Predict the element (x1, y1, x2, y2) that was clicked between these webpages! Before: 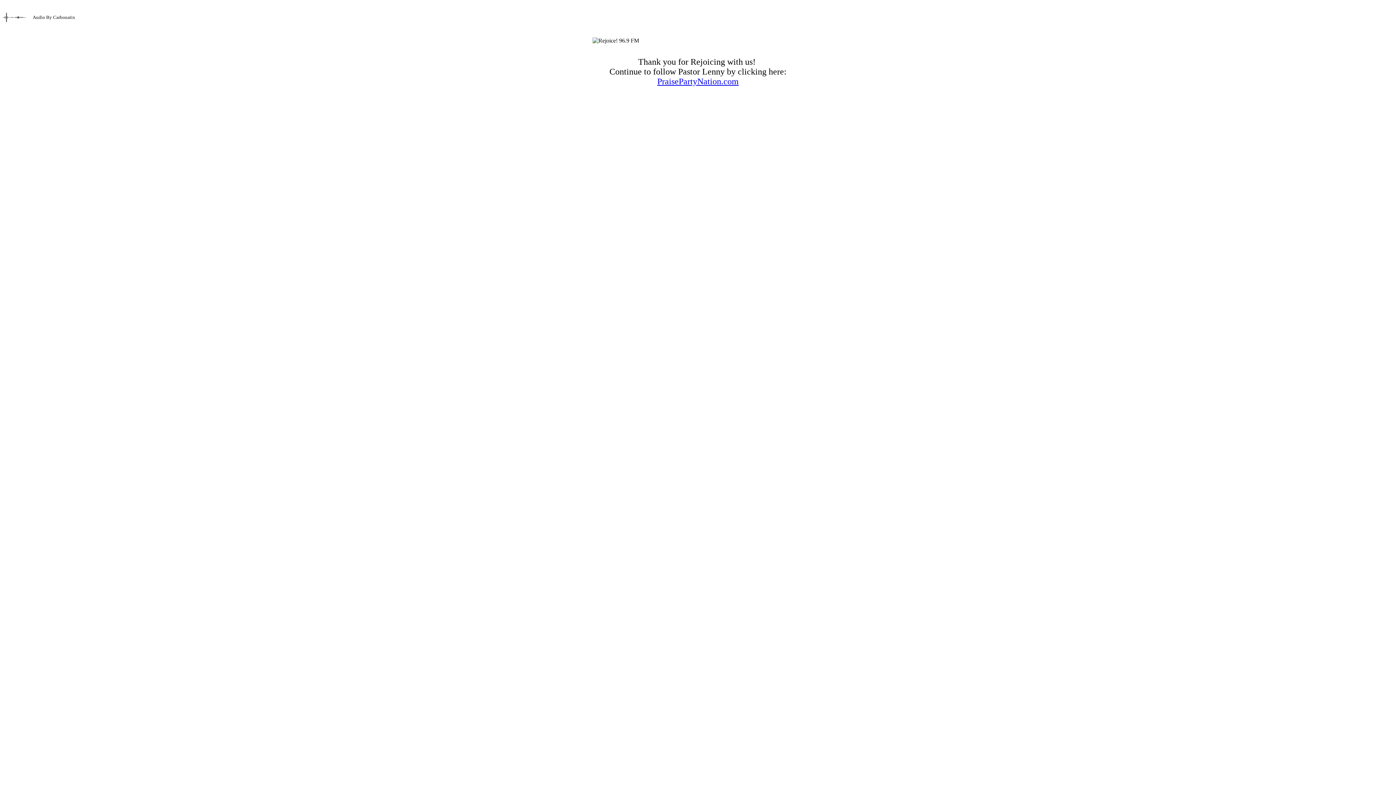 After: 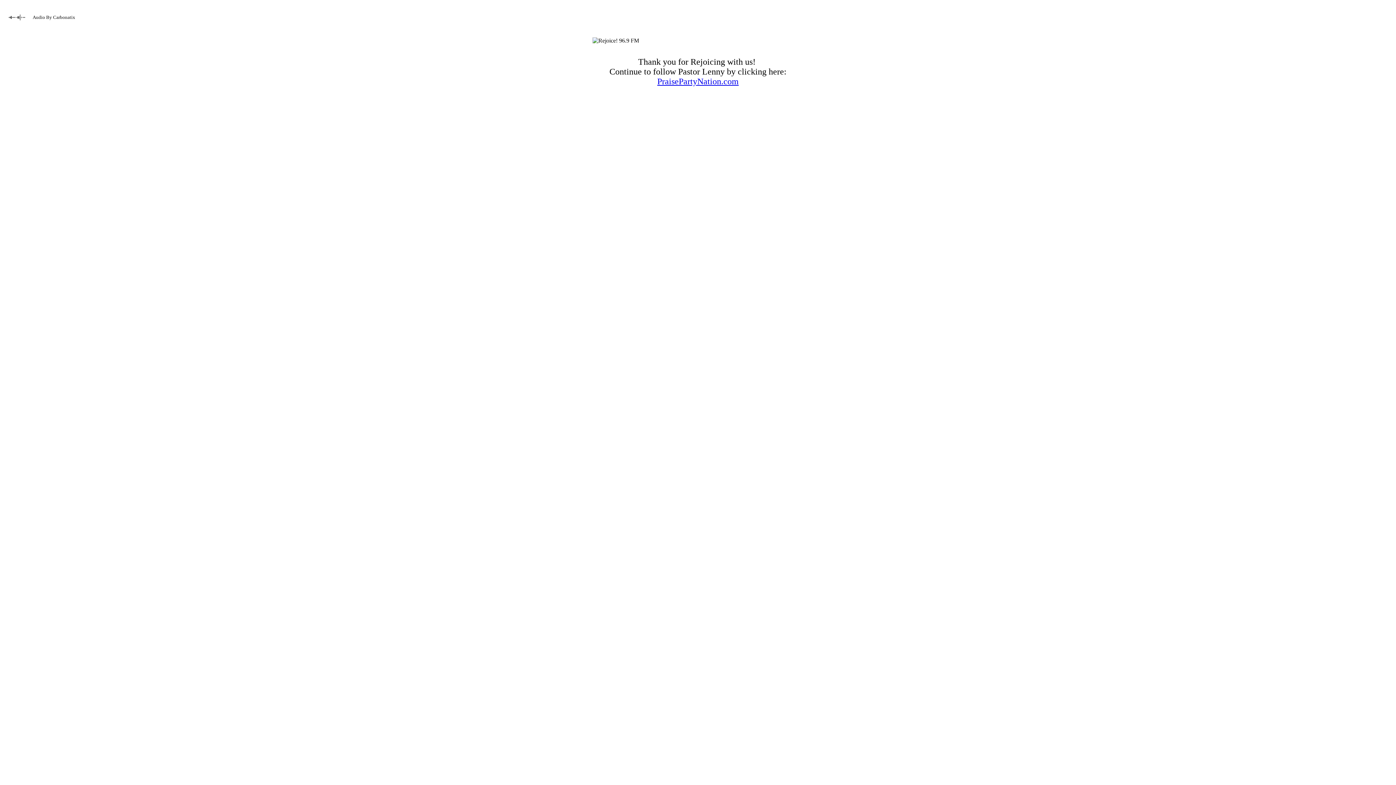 Action: label: PraisePartyNation.com bbox: (657, 76, 738, 86)